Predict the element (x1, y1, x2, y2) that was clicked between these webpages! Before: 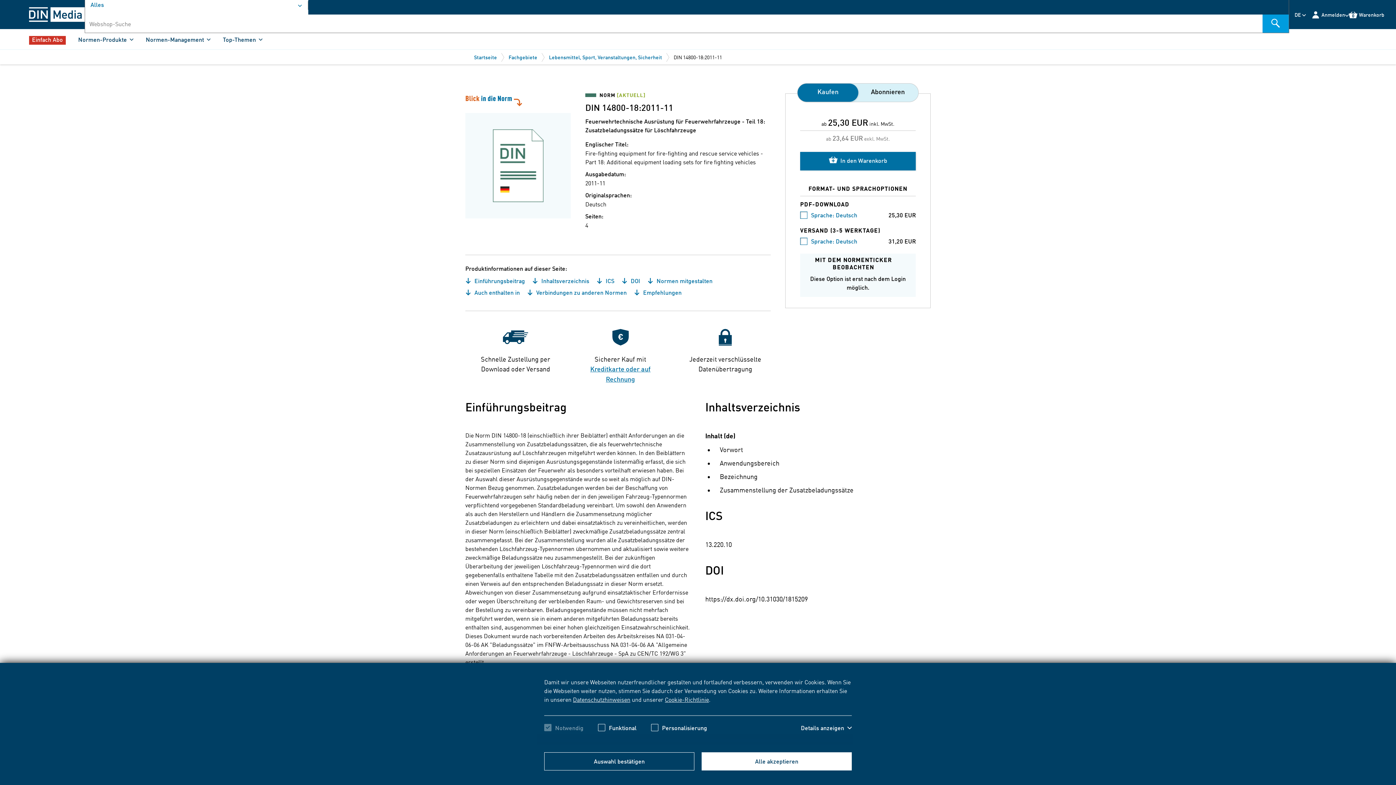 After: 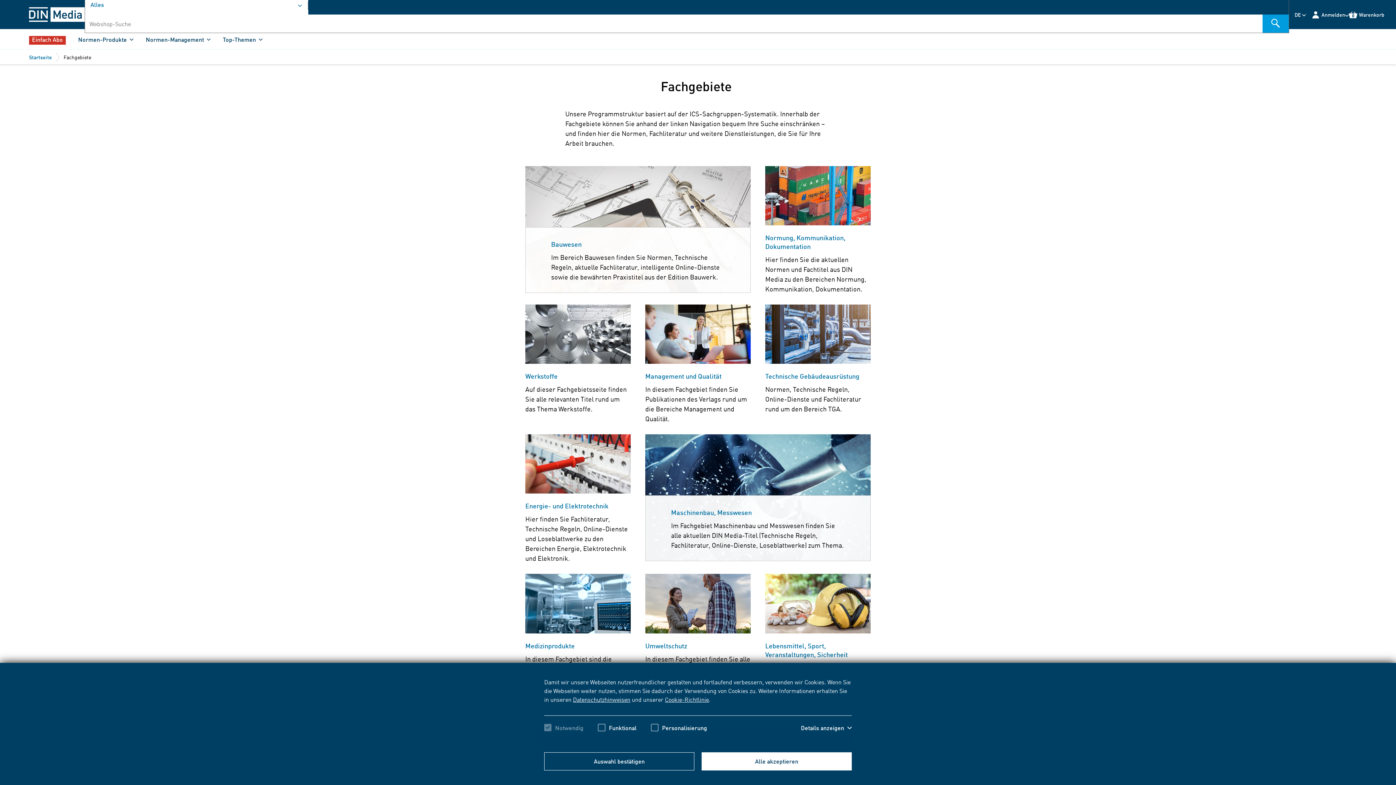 Action: label: Fachgebiete bbox: (508, 53, 537, 60)